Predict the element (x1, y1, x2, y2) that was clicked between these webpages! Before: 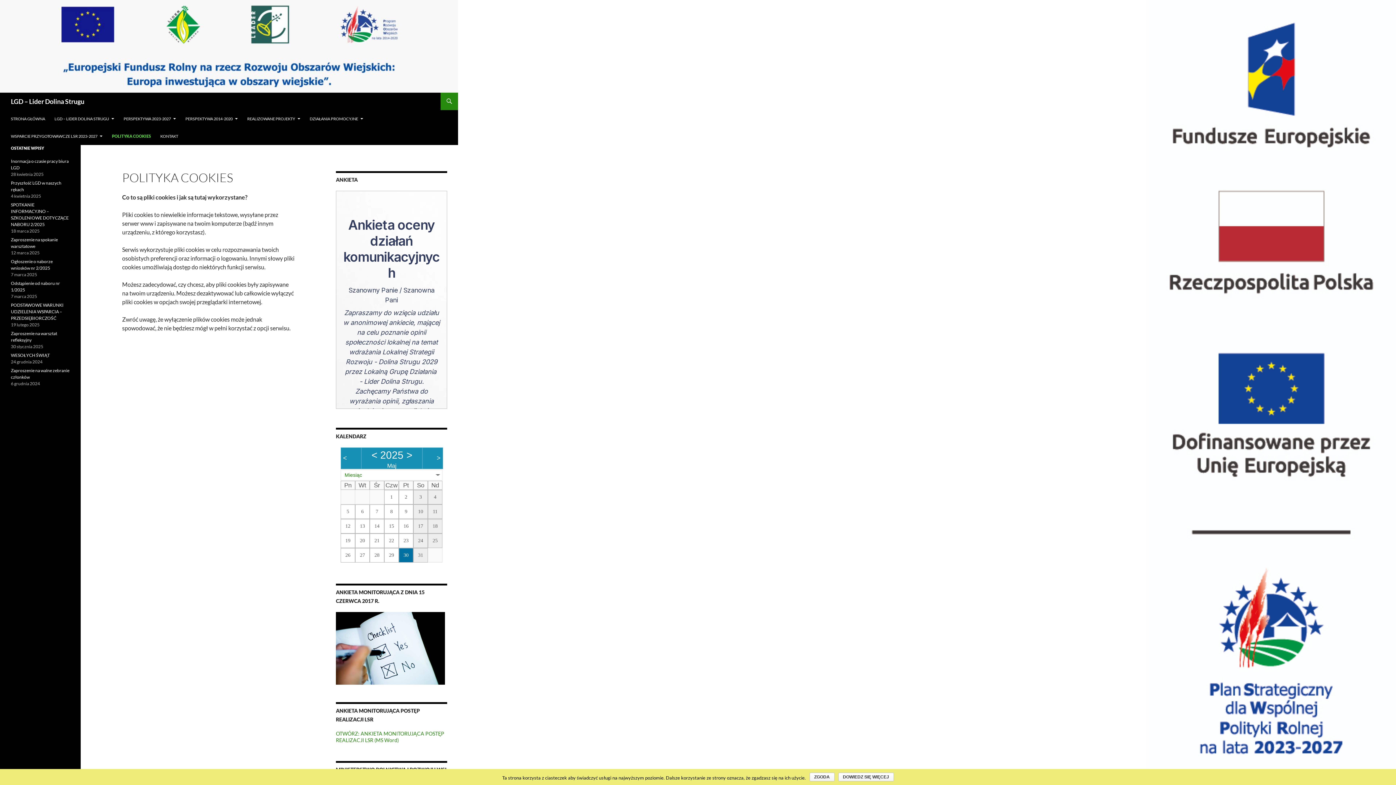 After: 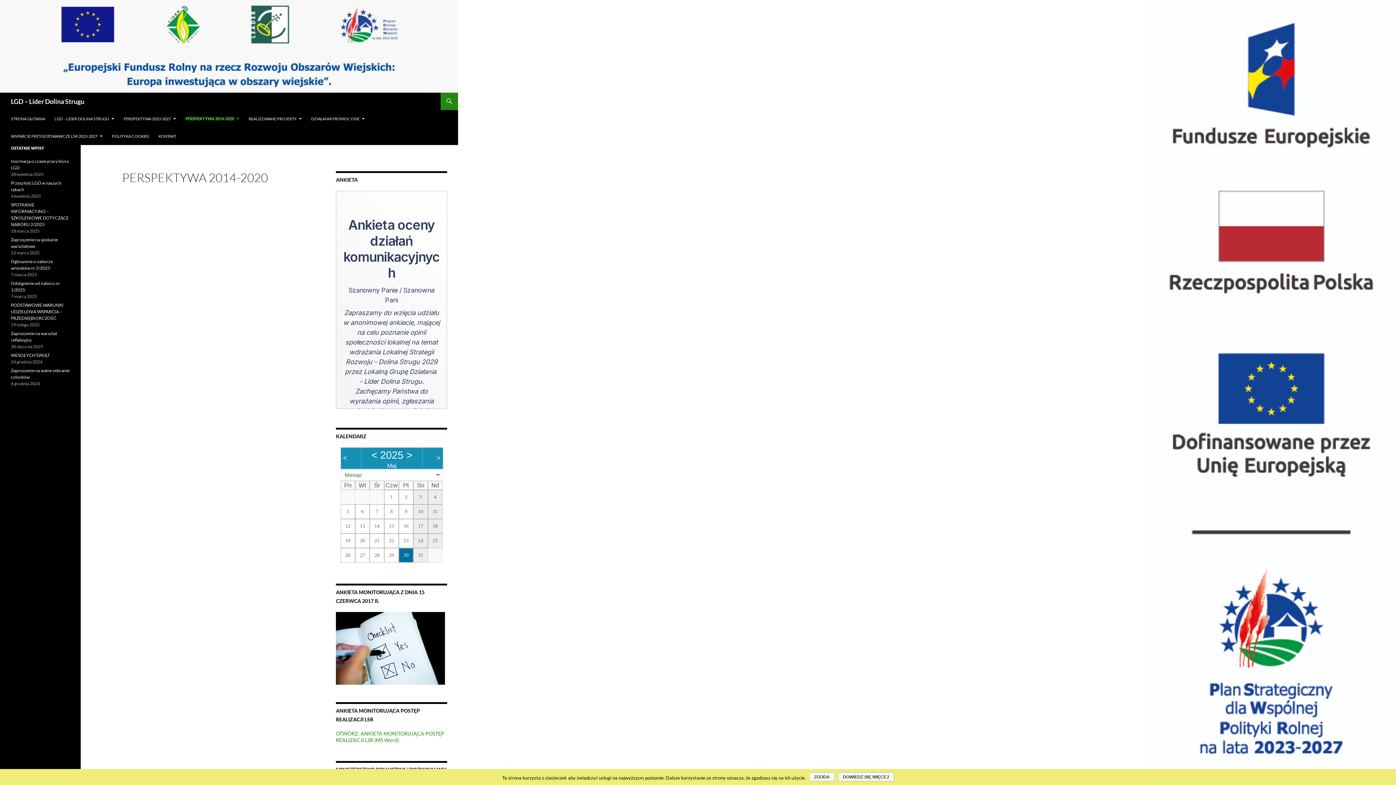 Action: label: PERSPEKTYWA 2014-2020 bbox: (181, 110, 242, 127)